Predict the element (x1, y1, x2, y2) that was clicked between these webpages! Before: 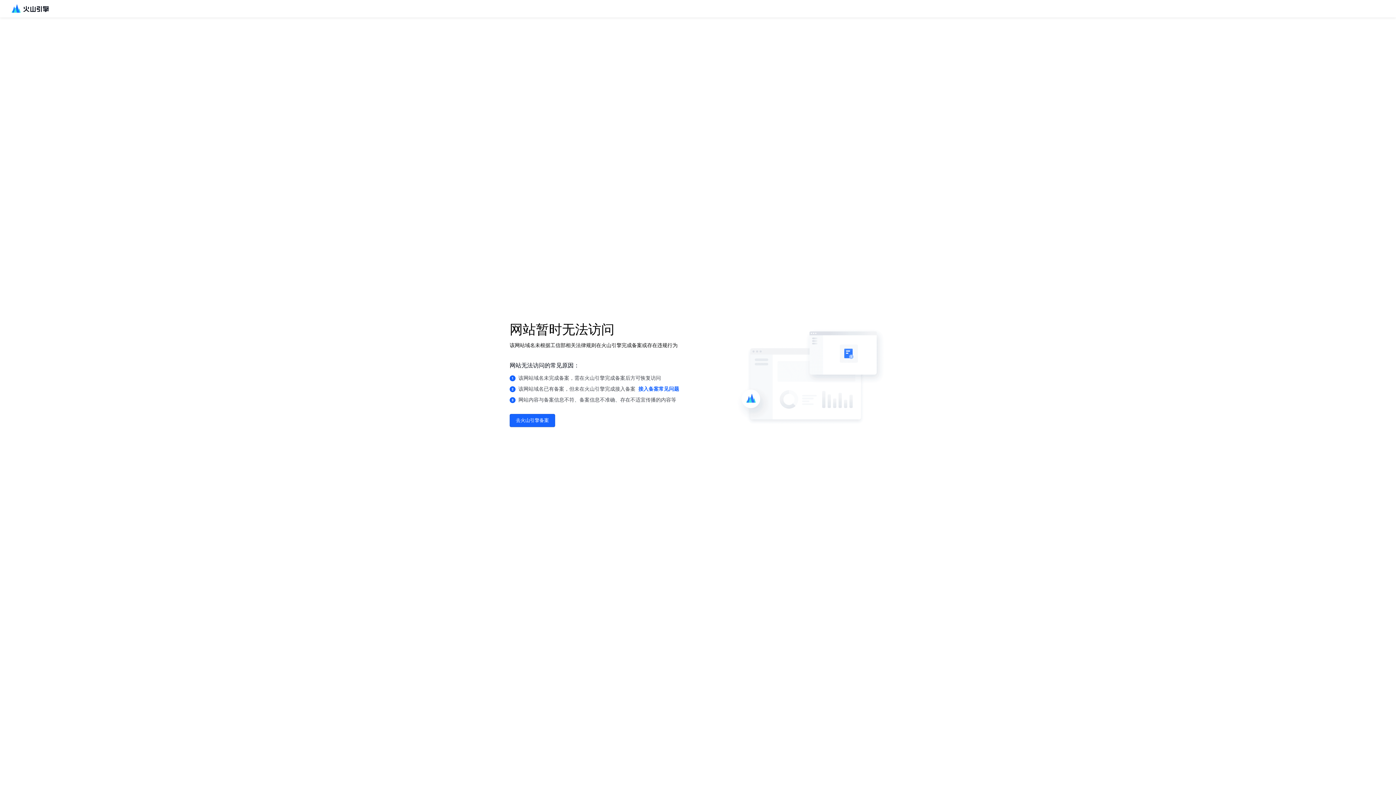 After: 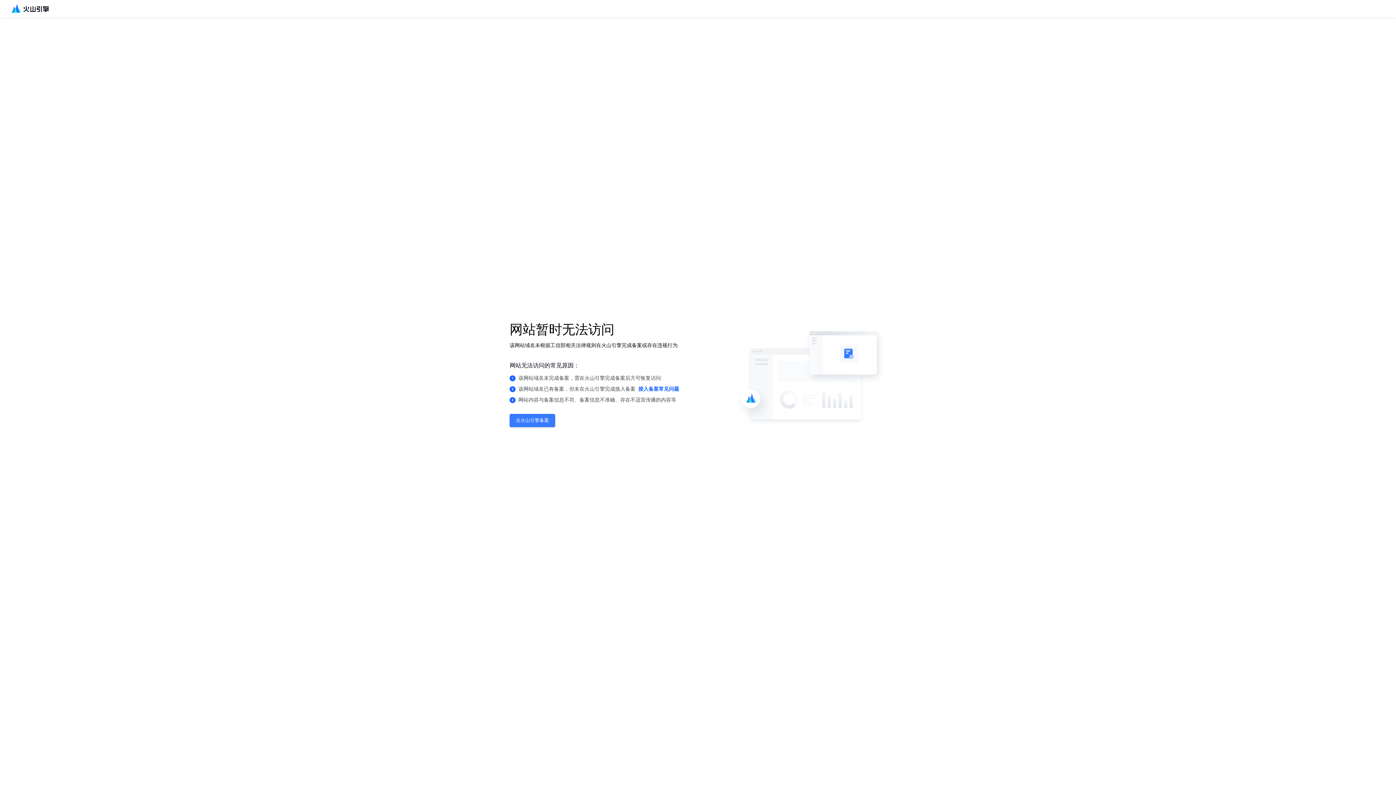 Action: bbox: (509, 414, 555, 427) label: 去火山引擎备案